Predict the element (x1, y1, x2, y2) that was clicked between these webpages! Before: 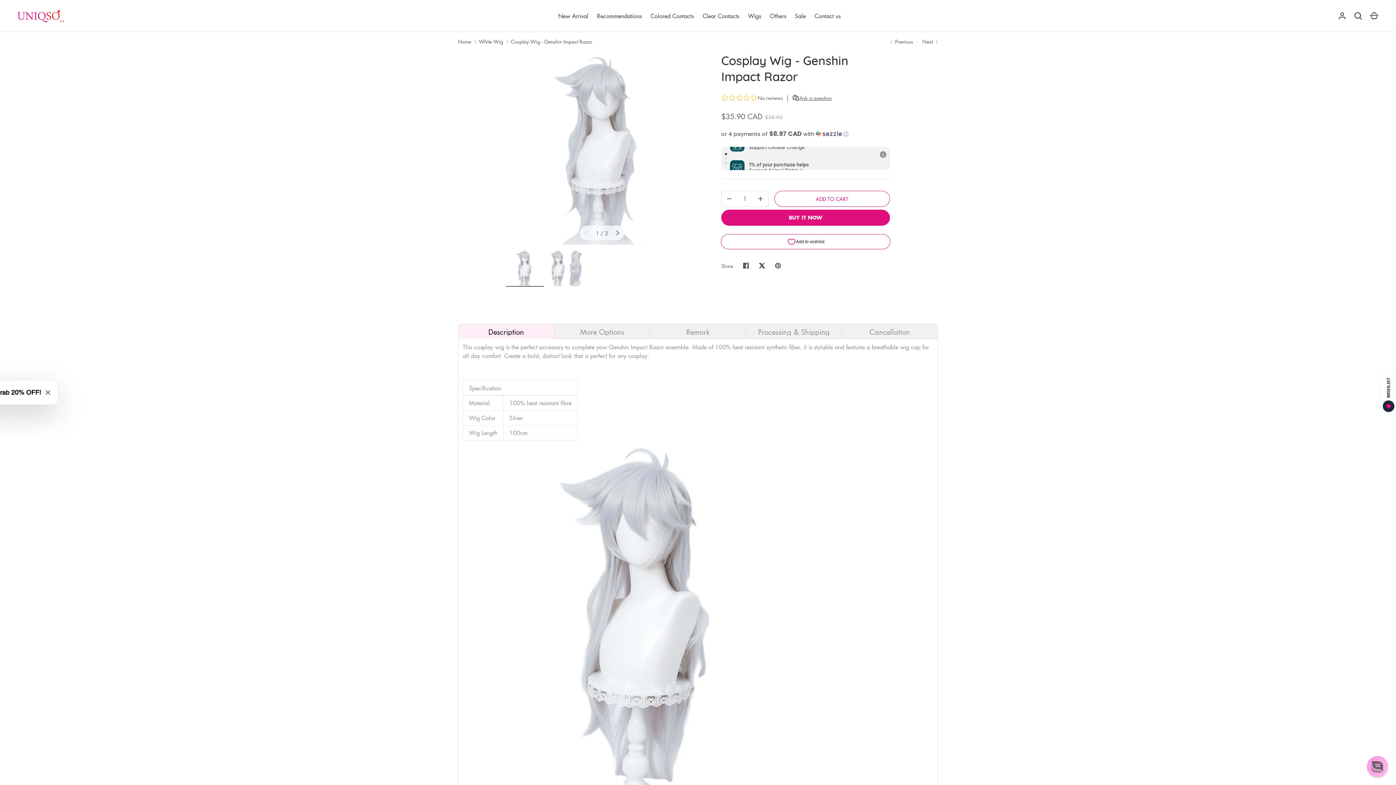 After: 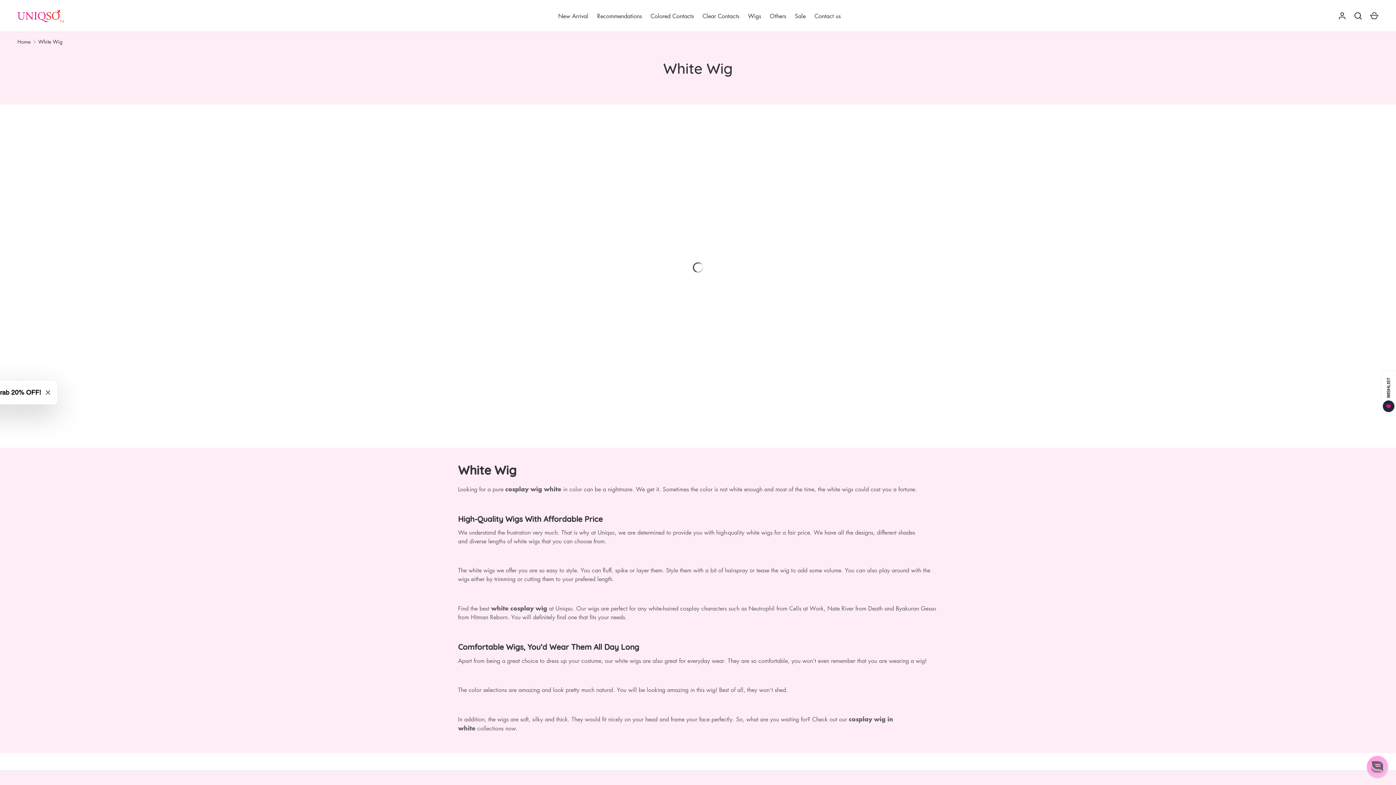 Action: label: White Wig bbox: (478, 37, 503, 45)